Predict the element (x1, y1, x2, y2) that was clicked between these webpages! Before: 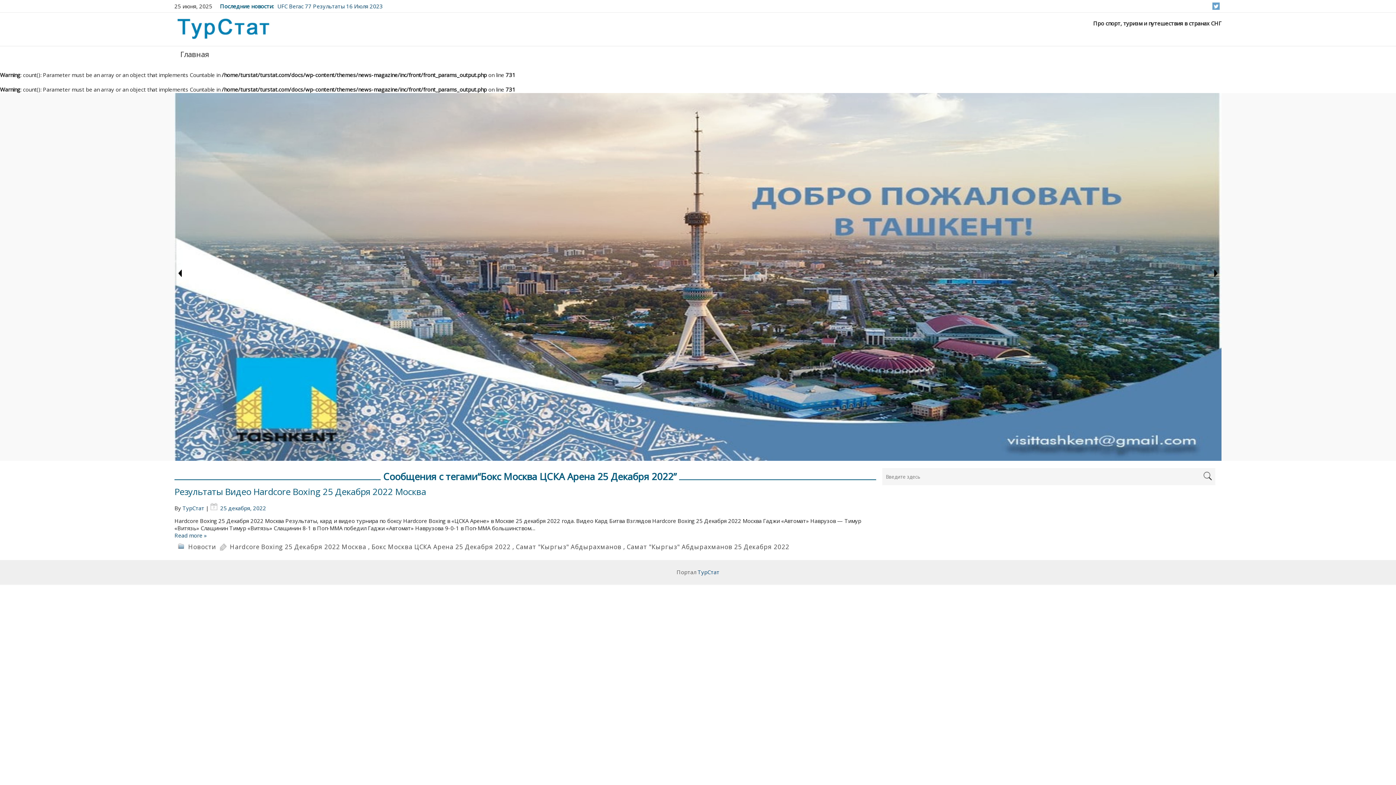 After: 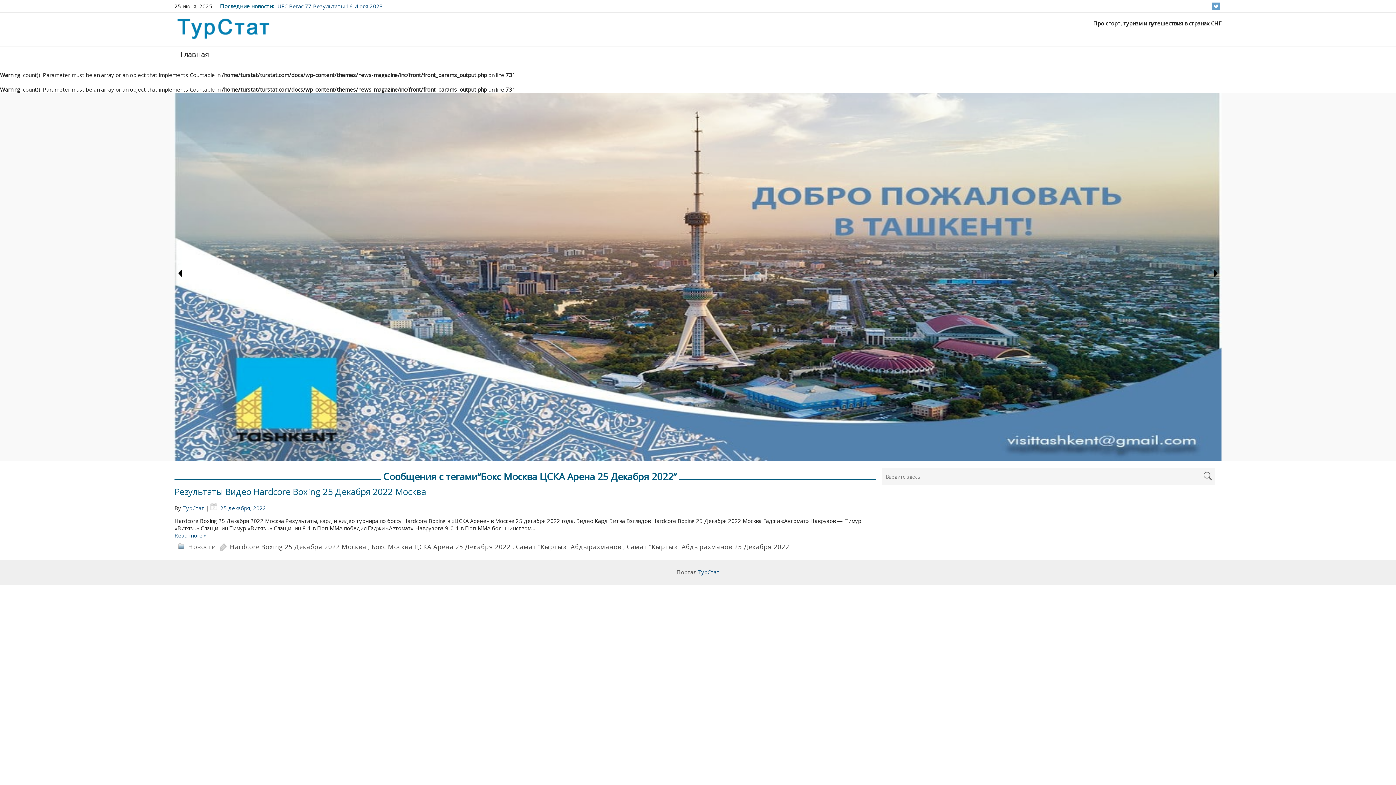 Action: label: Бокс Москва ЦСКА Арена 25 Декабря 2022 bbox: (371, 543, 510, 551)